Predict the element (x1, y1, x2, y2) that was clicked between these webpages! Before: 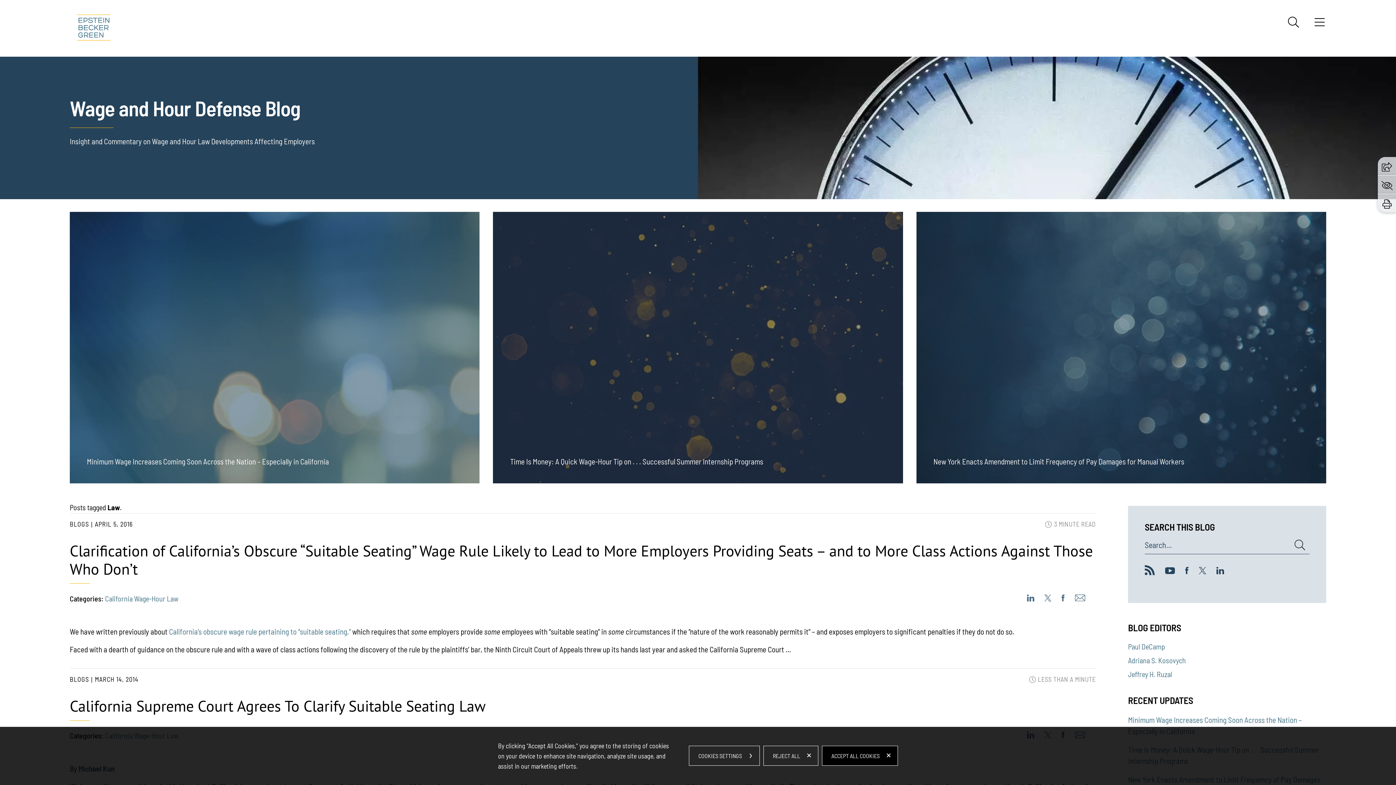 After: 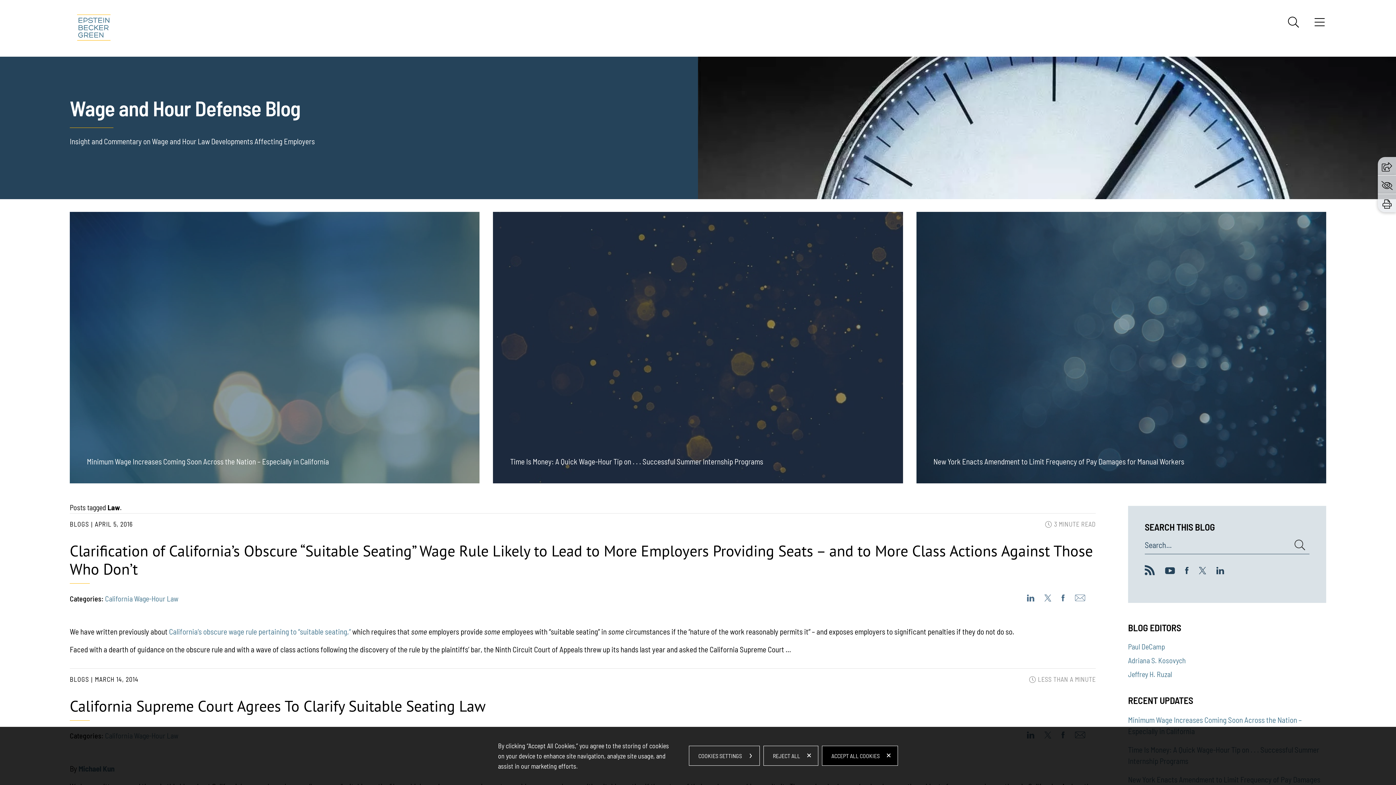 Action: bbox: (1075, 594, 1085, 601)